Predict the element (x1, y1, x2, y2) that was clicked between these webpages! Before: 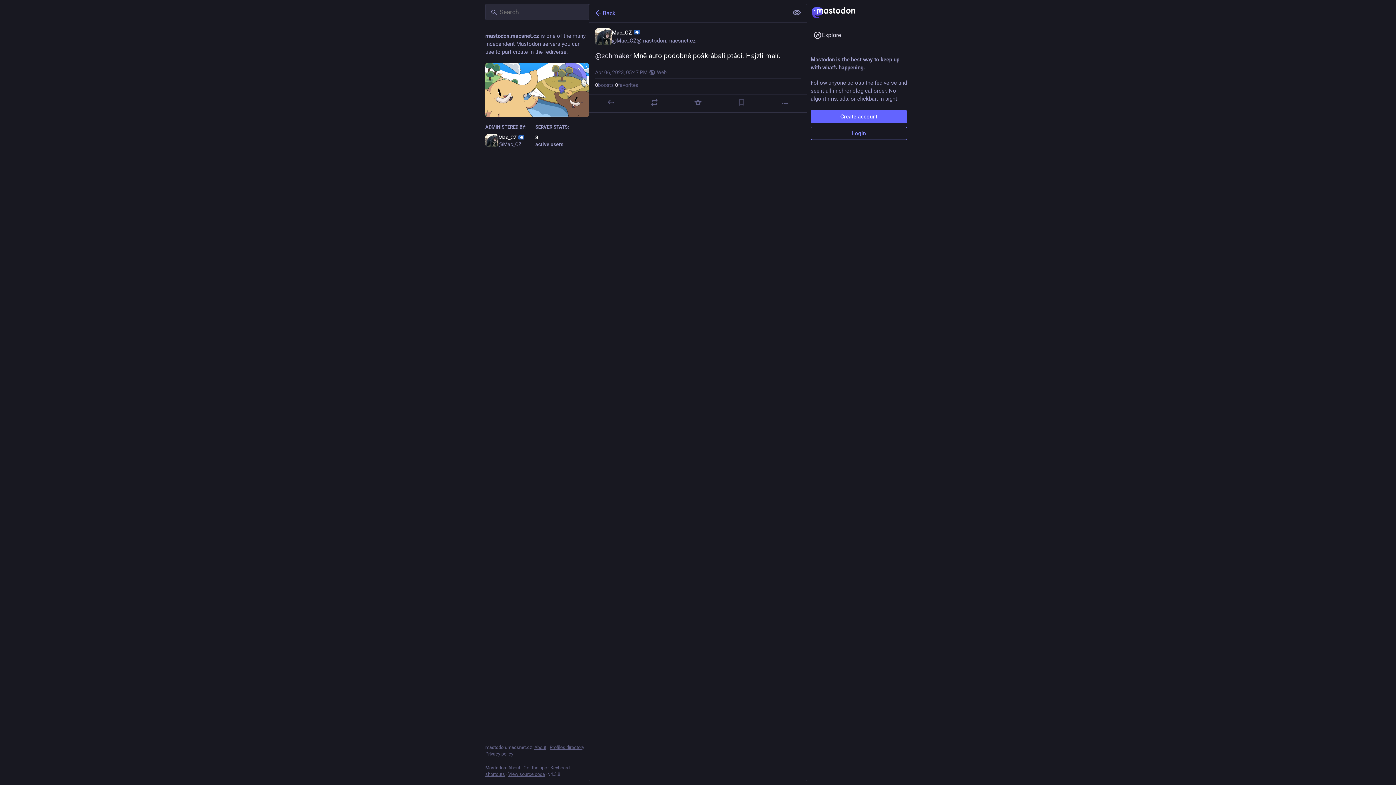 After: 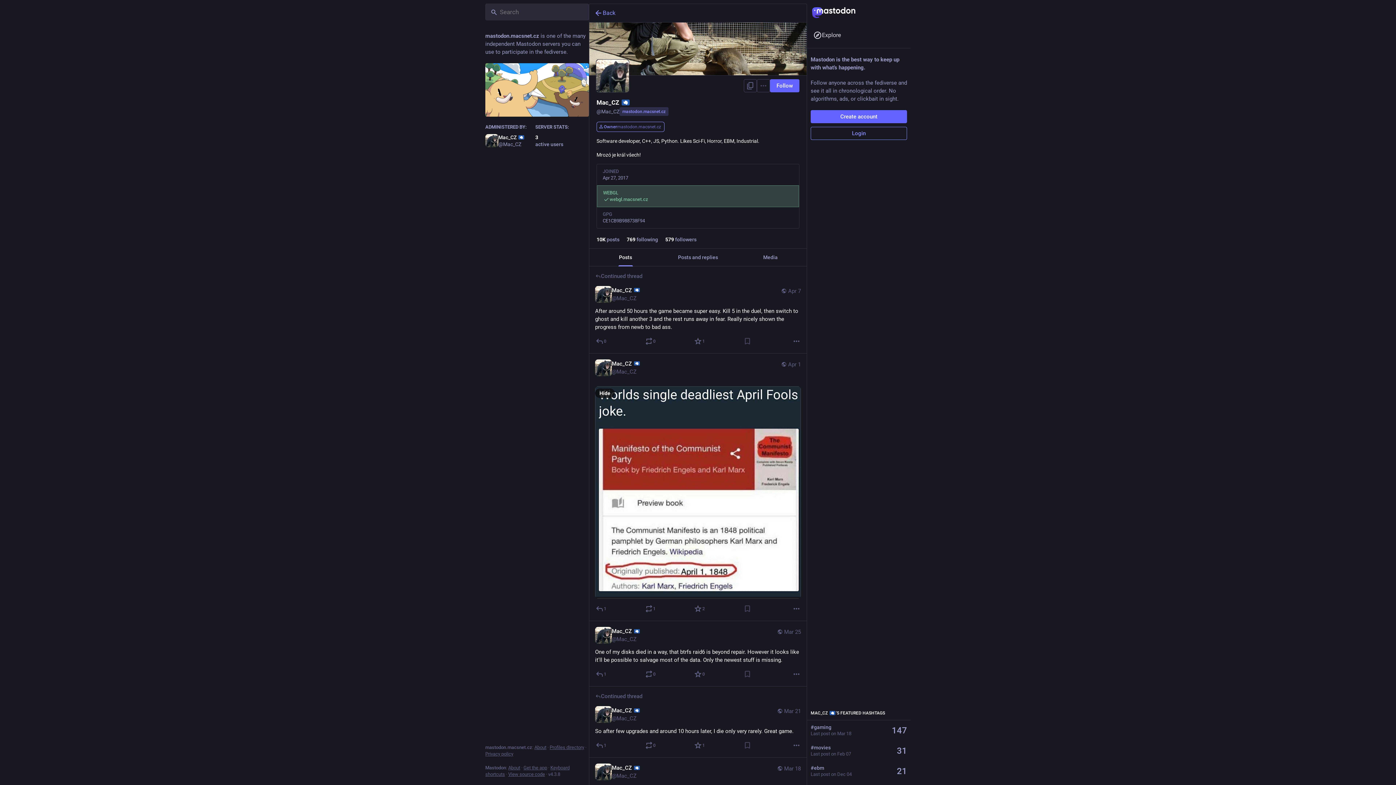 Action: bbox: (595, 28, 801, 45) label: Mac_CZ 
@Mac_CZ@mastodon.macsnet.cz